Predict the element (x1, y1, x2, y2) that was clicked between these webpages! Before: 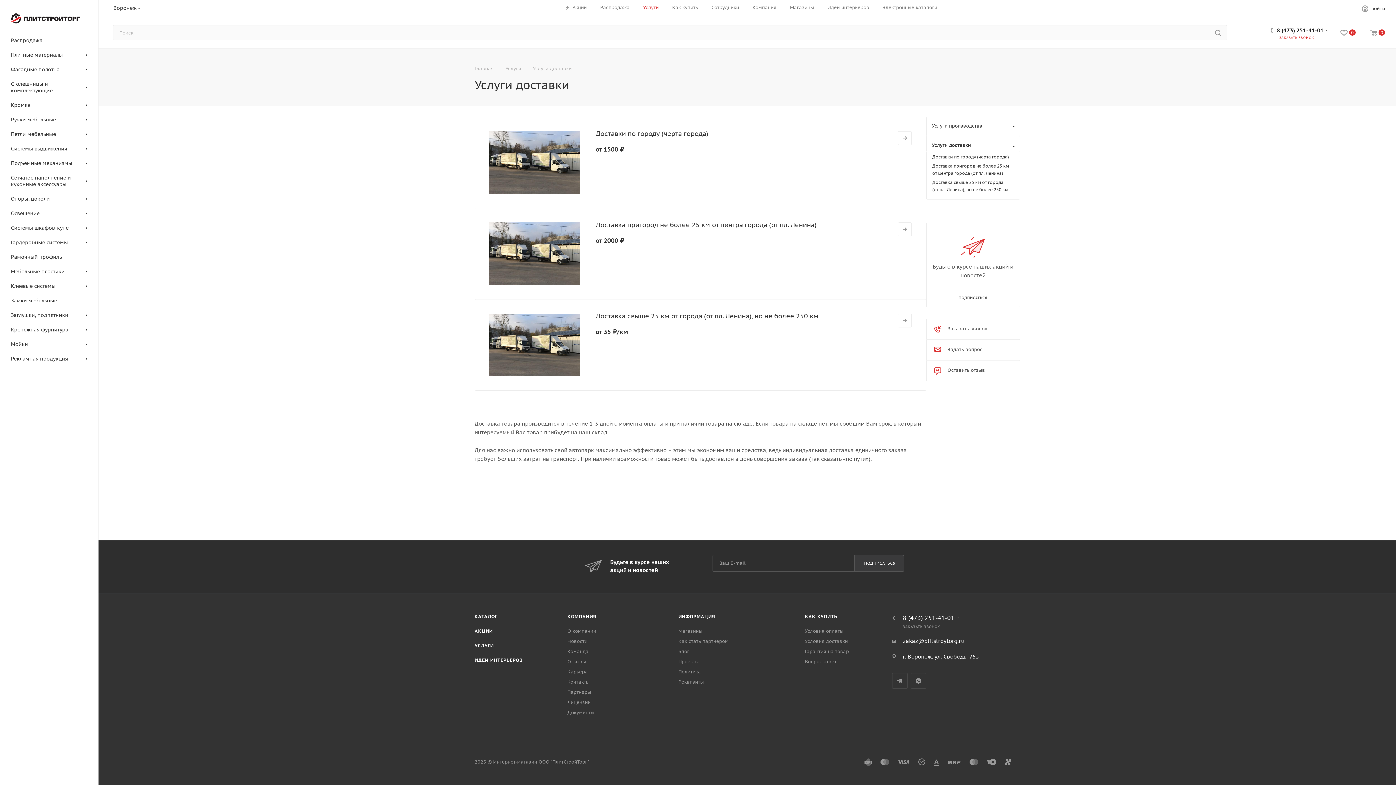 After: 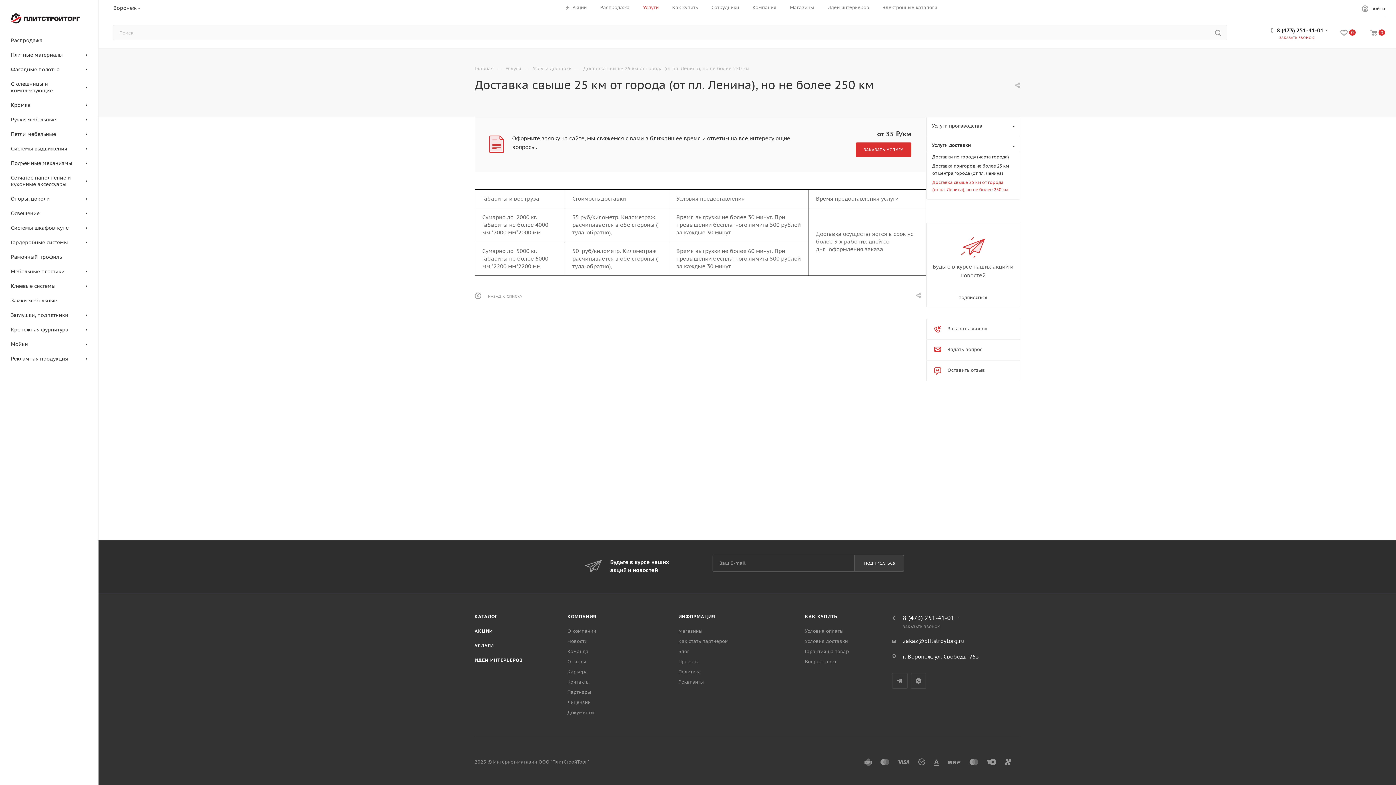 Action: label: Доставка свыше 25 км от города (от пл. Ленина), но не более 250 км bbox: (932, 178, 1014, 193)